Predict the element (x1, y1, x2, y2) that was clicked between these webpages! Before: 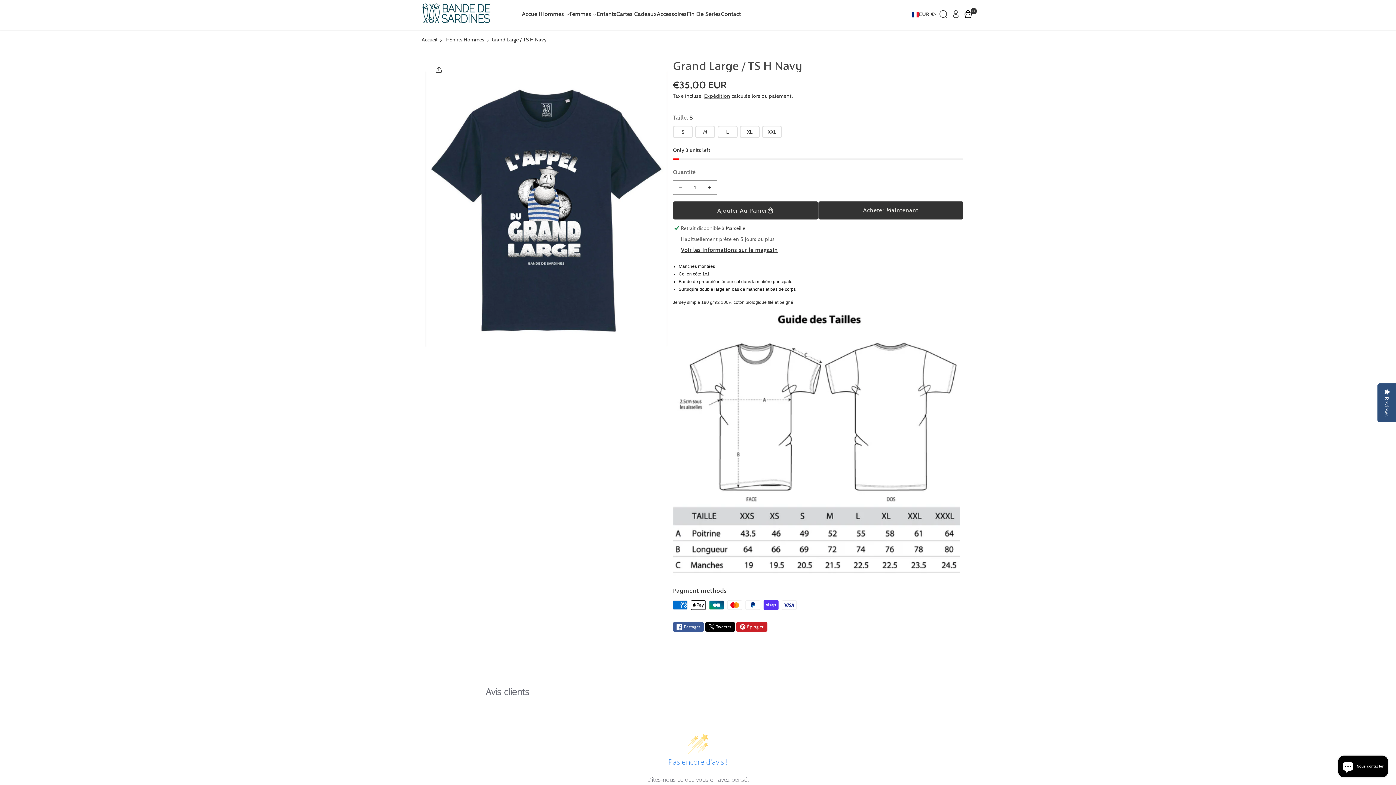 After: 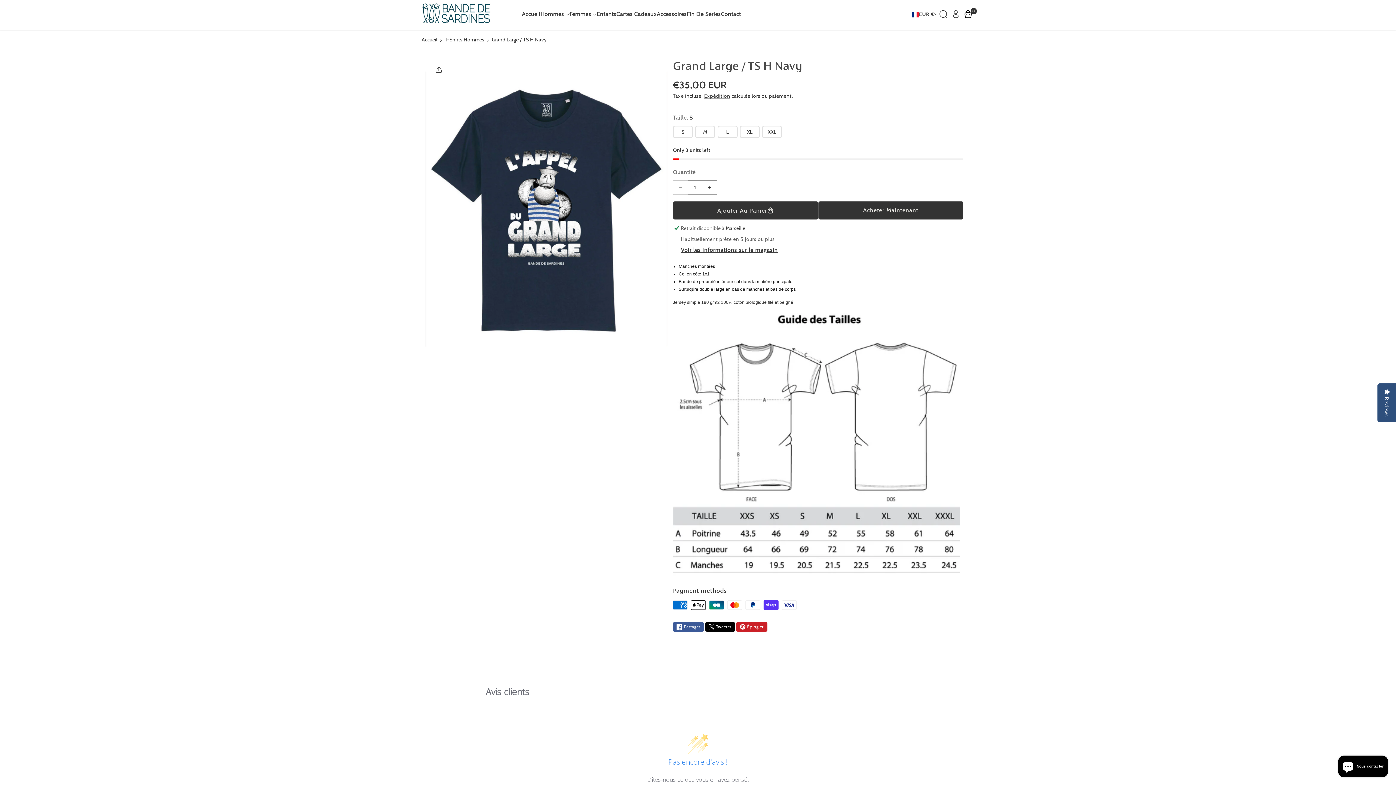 Action: label: Diminuer la quantité pour Grand Large / TS H Navy bbox: (673, 180, 688, 194)